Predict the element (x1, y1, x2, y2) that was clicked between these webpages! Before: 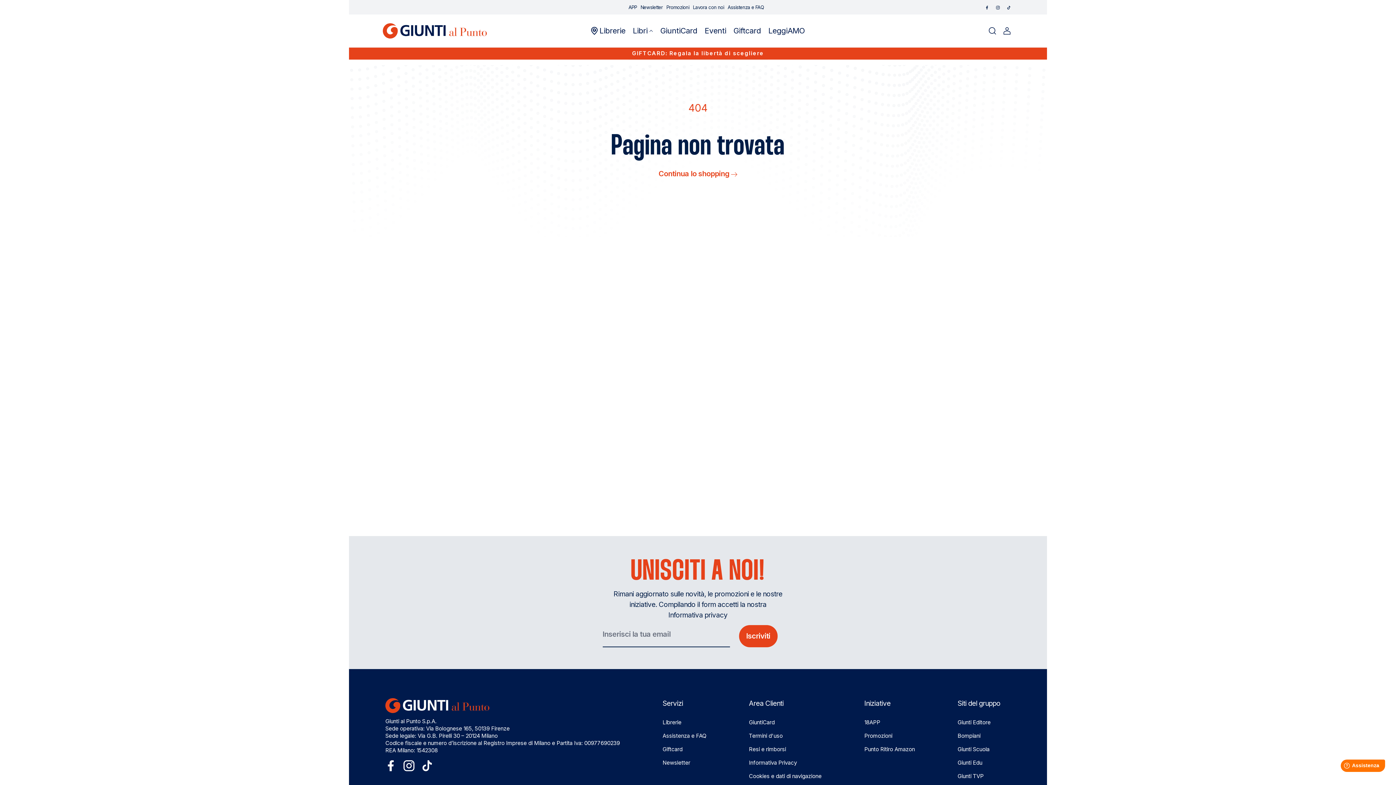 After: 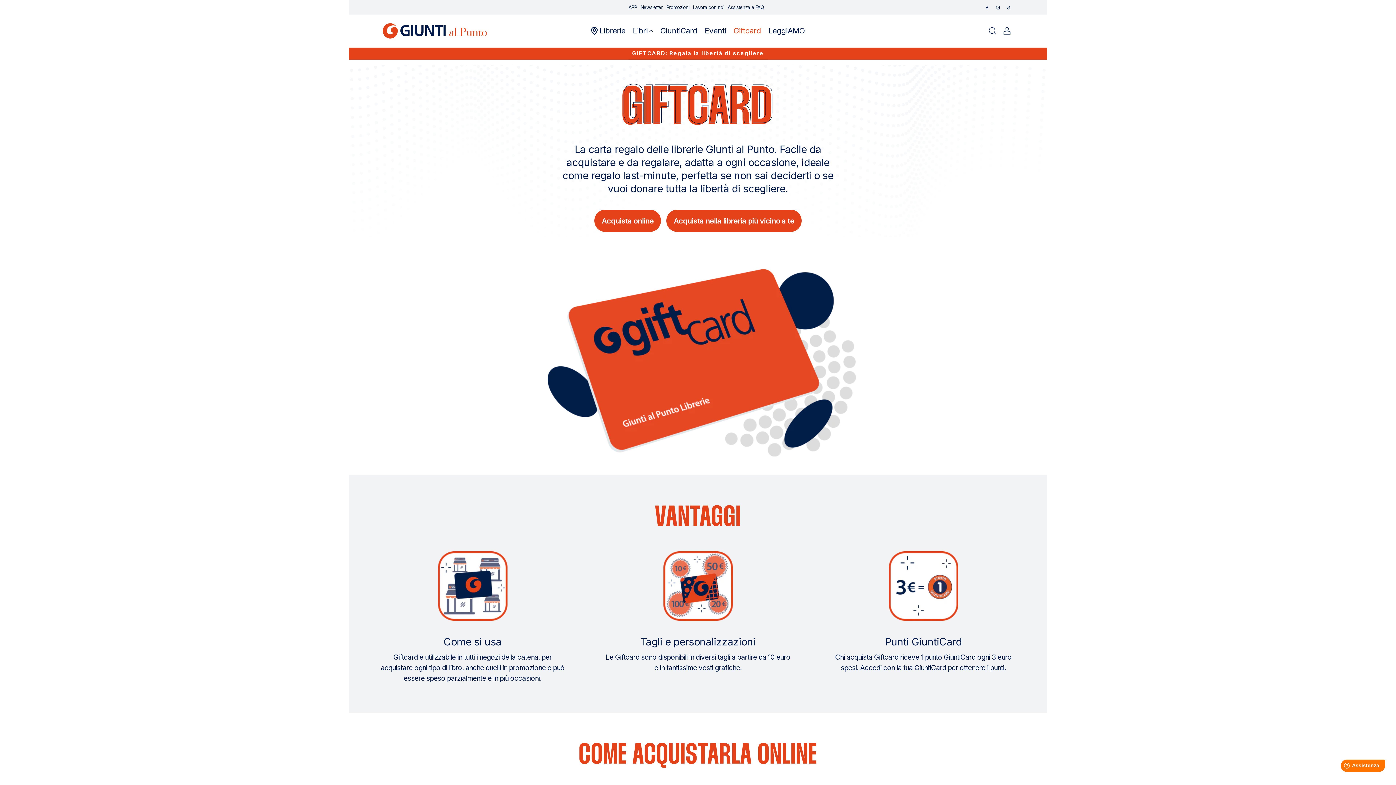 Action: label: Giftcard bbox: (733, 14, 761, 47)